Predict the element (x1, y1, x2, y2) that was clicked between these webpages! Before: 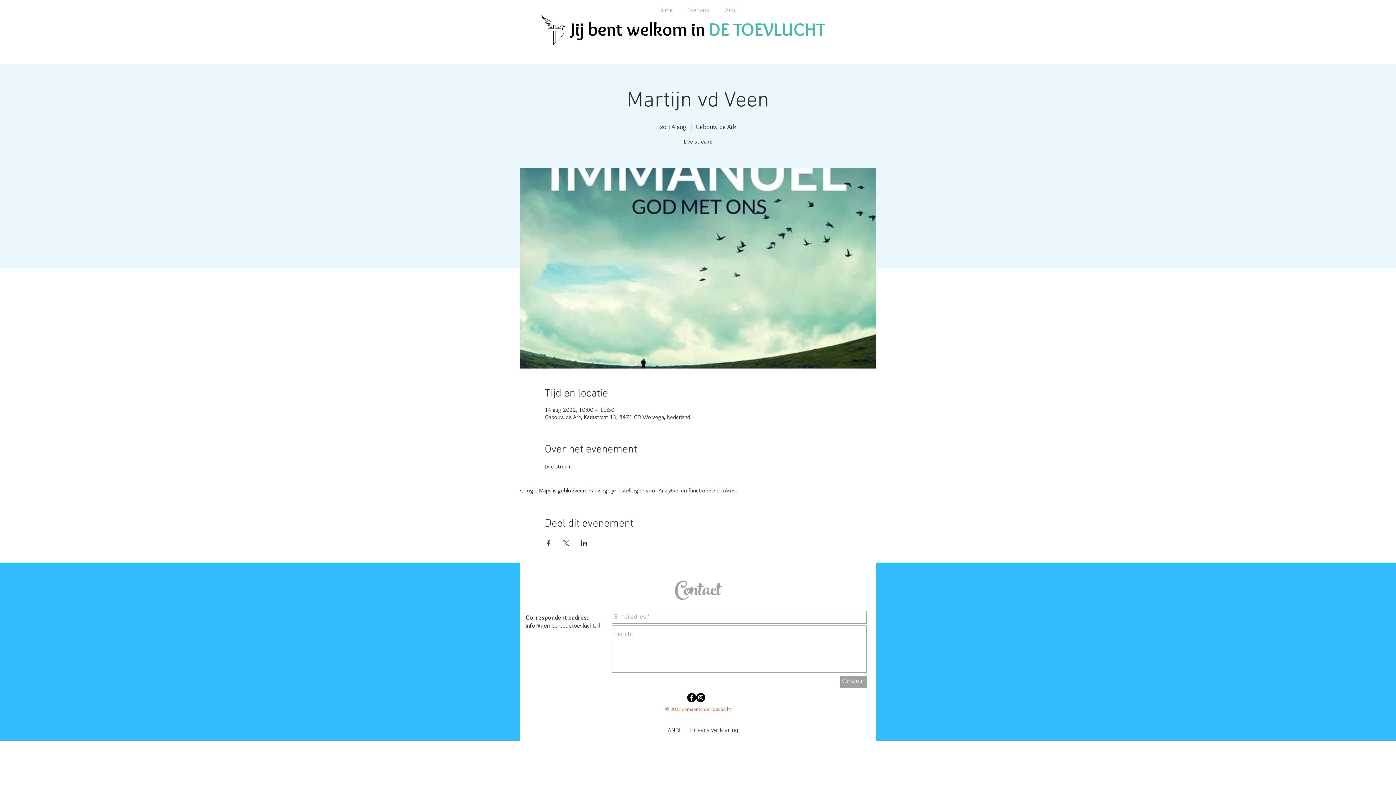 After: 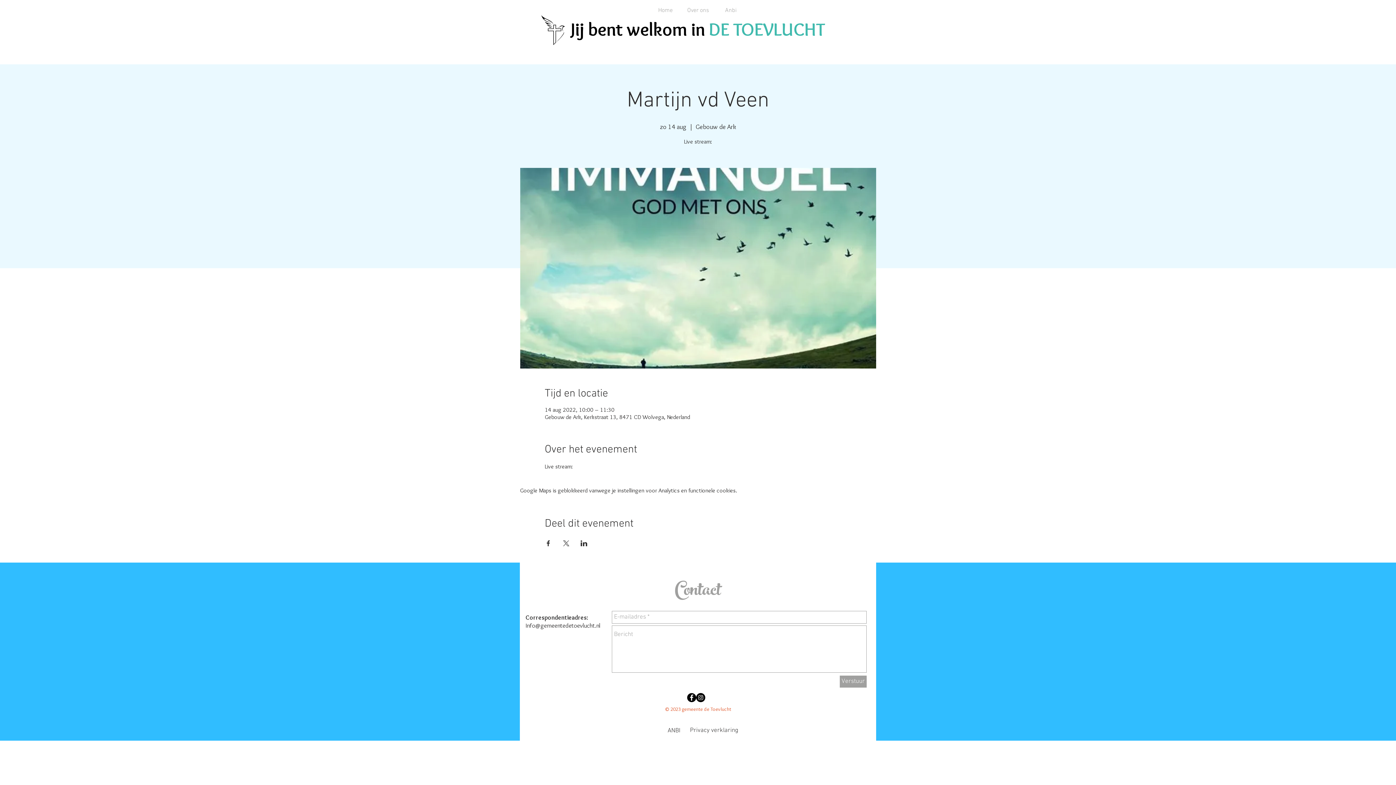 Action: bbox: (580, 540, 587, 546) label: Deel evenement op LinkedIn